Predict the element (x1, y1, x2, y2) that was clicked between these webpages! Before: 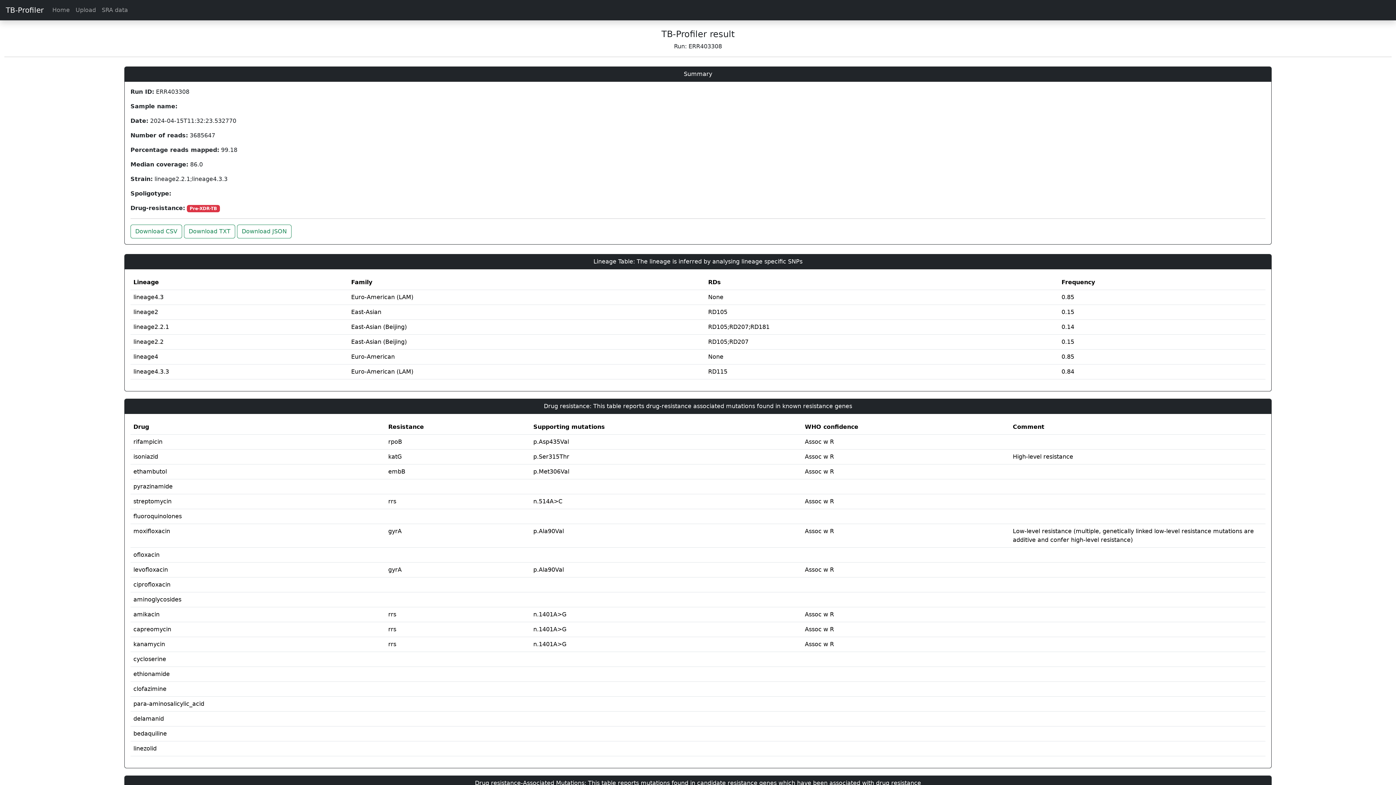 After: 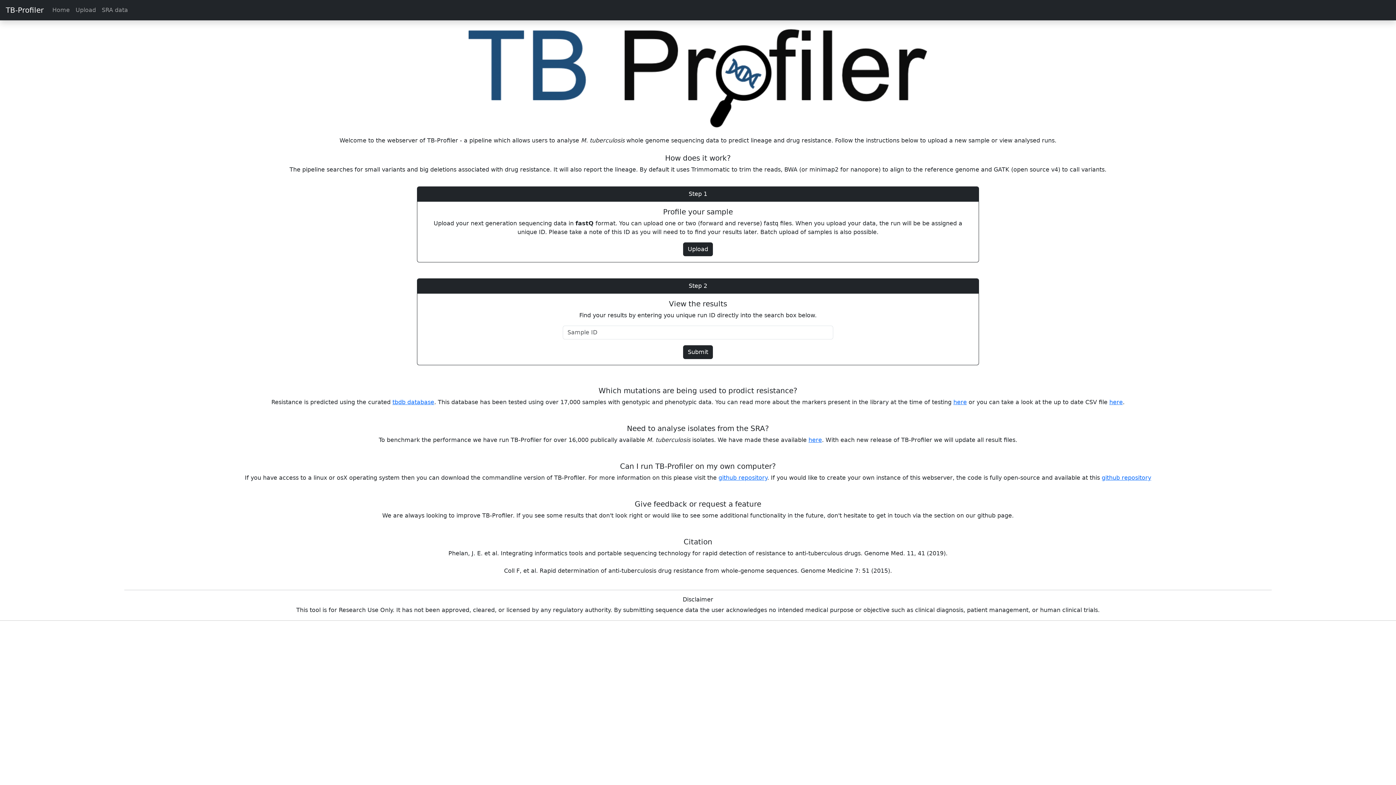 Action: bbox: (49, 2, 72, 17) label: Home